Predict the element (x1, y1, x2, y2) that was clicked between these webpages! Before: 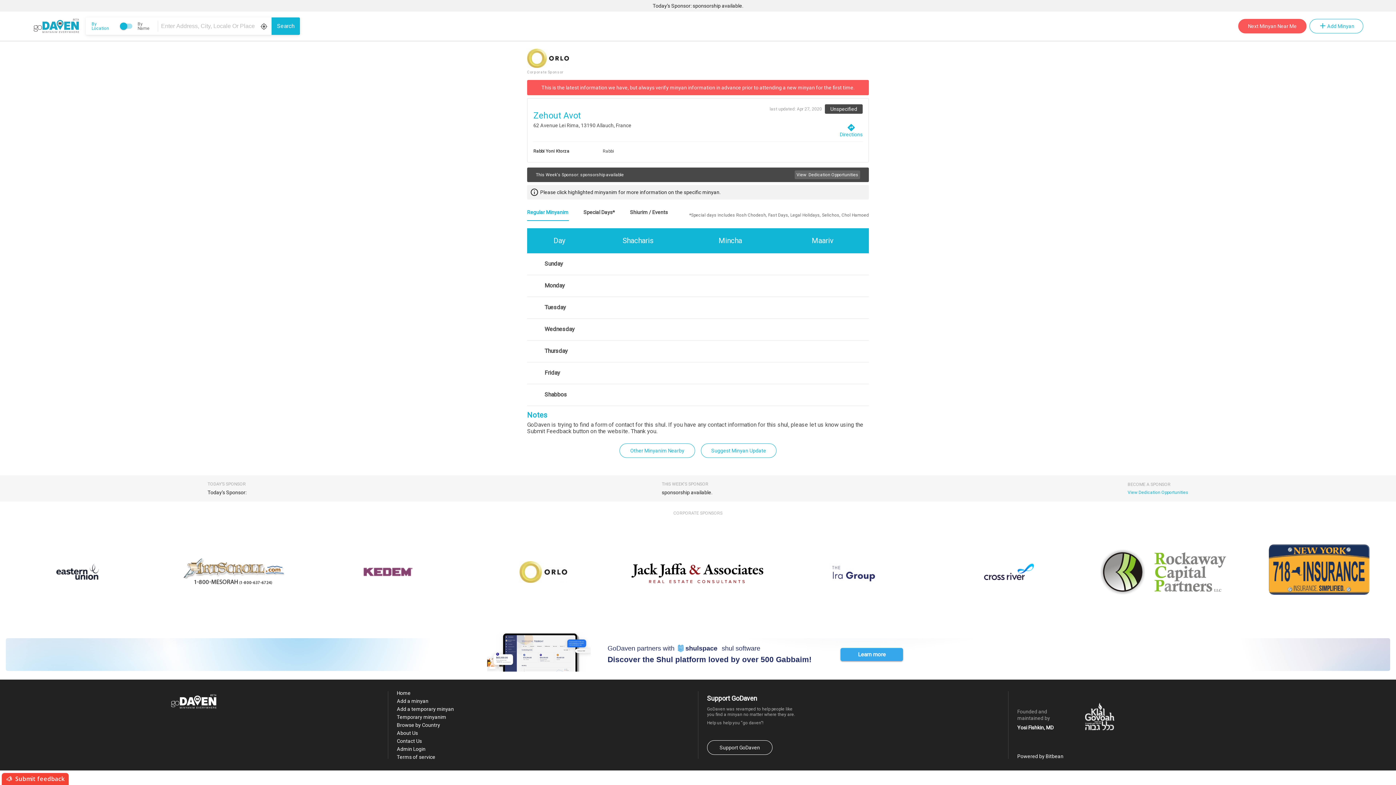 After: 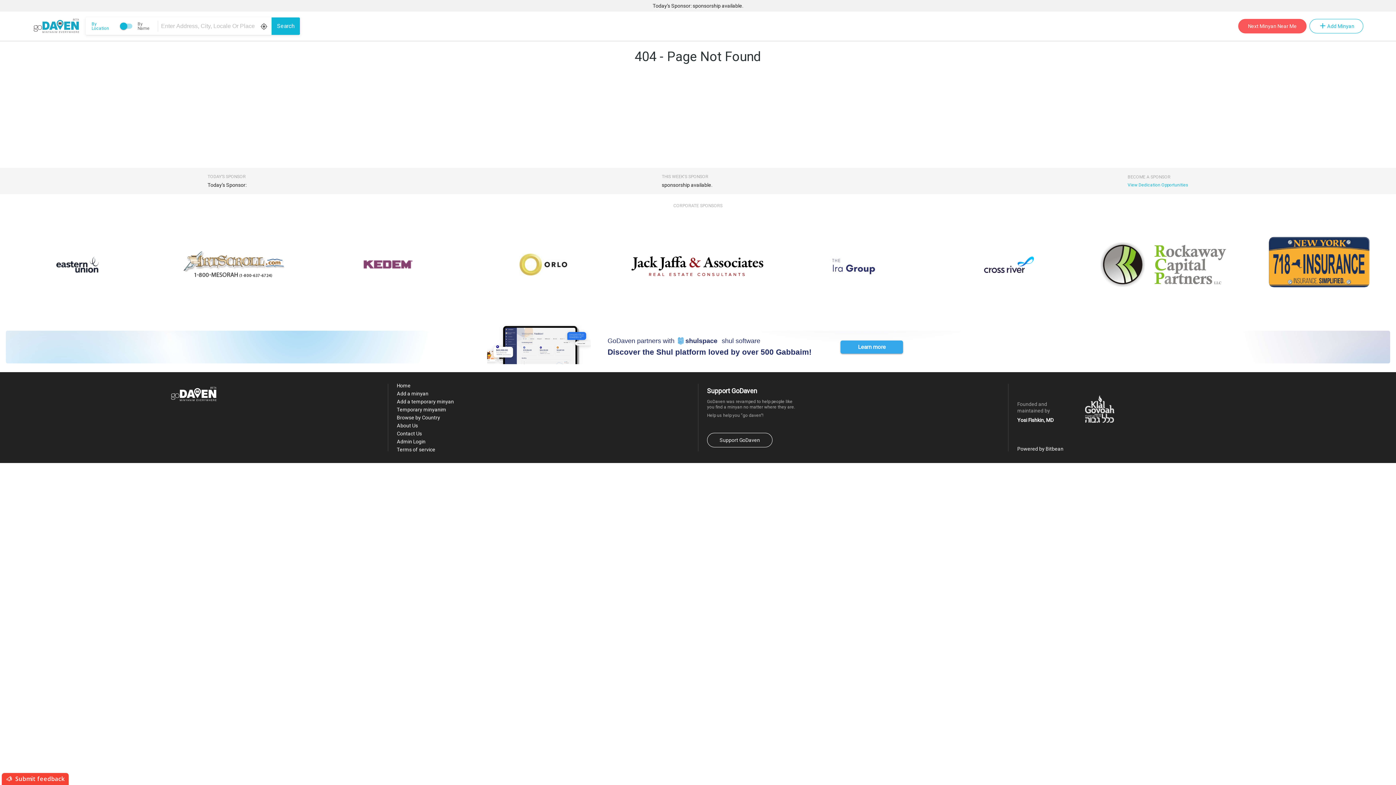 Action: label: Browse by Country bbox: (396, 721, 454, 729)